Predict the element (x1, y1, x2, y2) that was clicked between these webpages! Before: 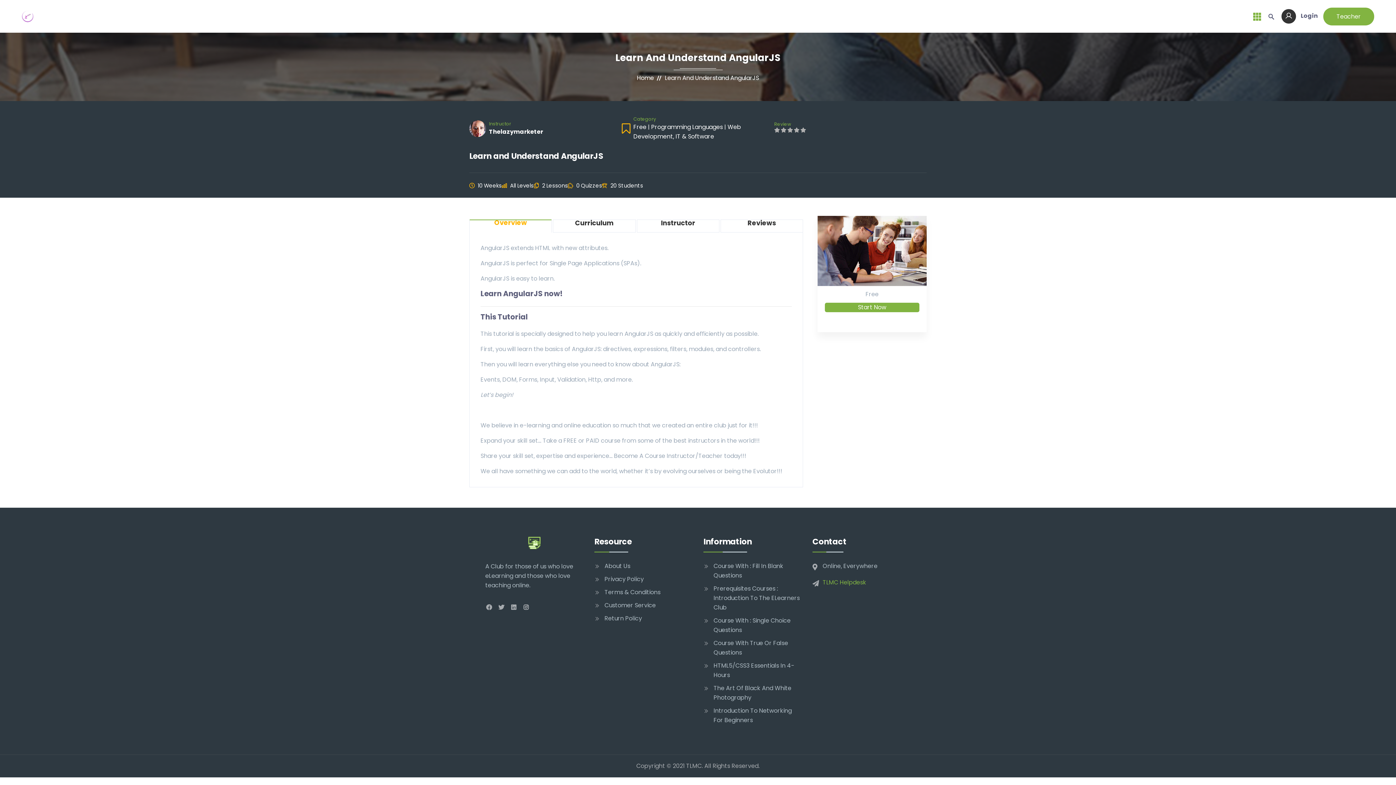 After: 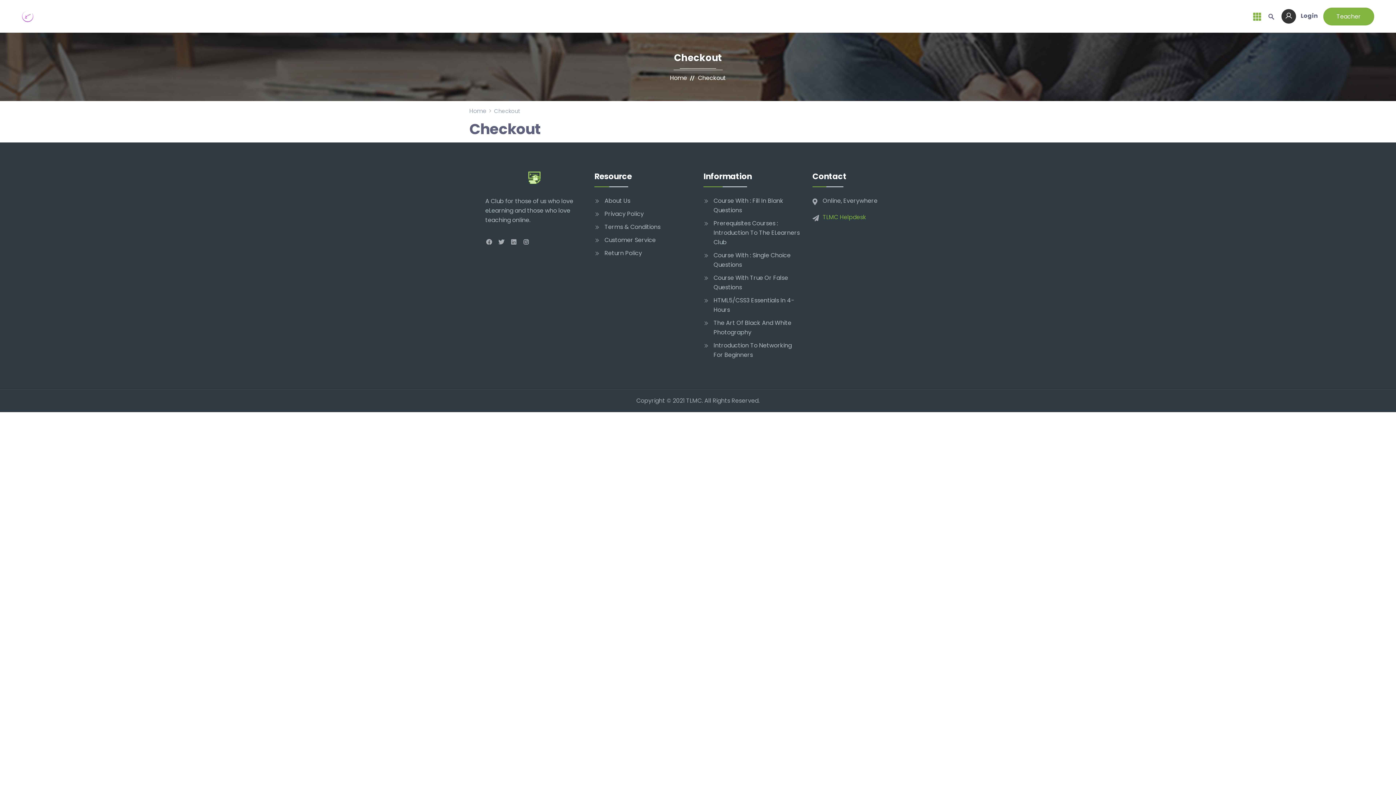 Action: bbox: (825, 302, 919, 312) label: Start Now